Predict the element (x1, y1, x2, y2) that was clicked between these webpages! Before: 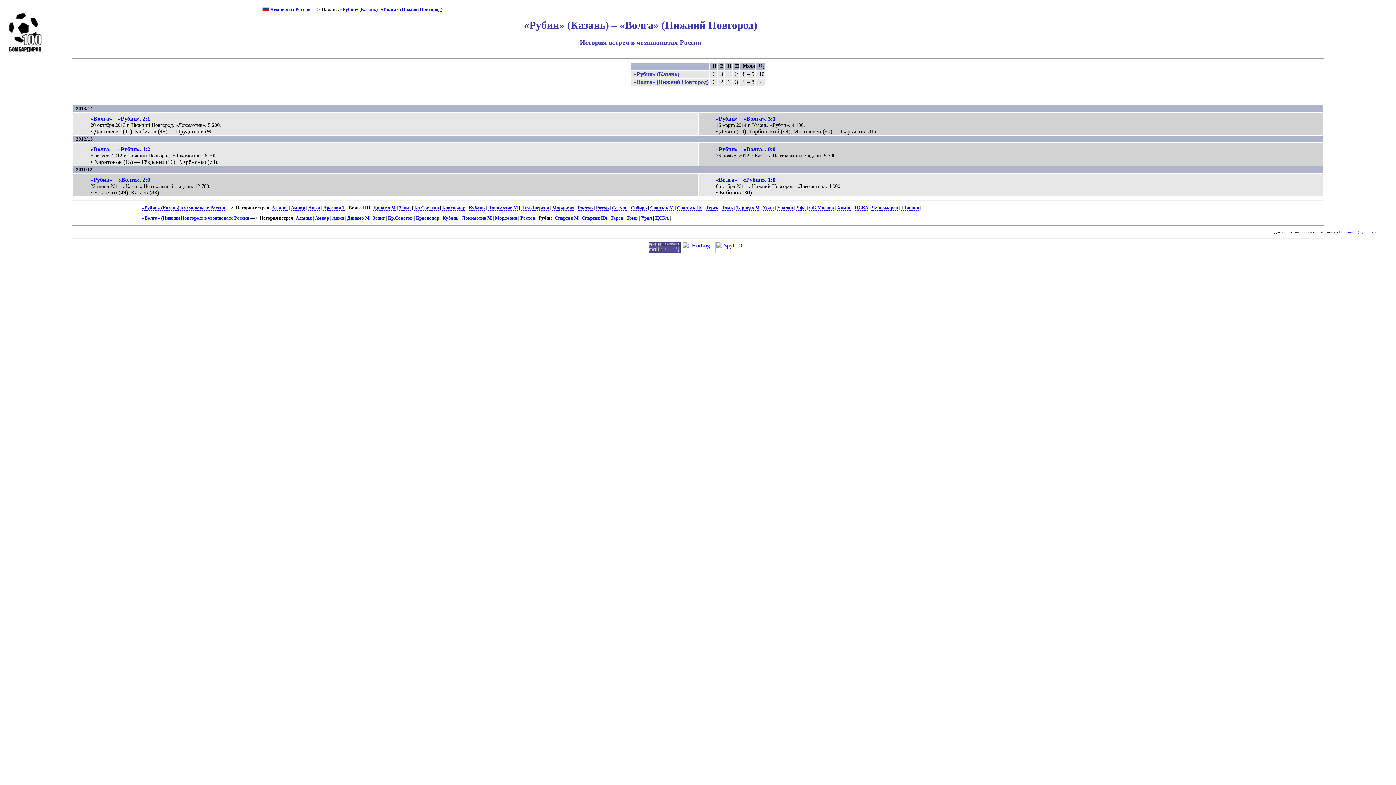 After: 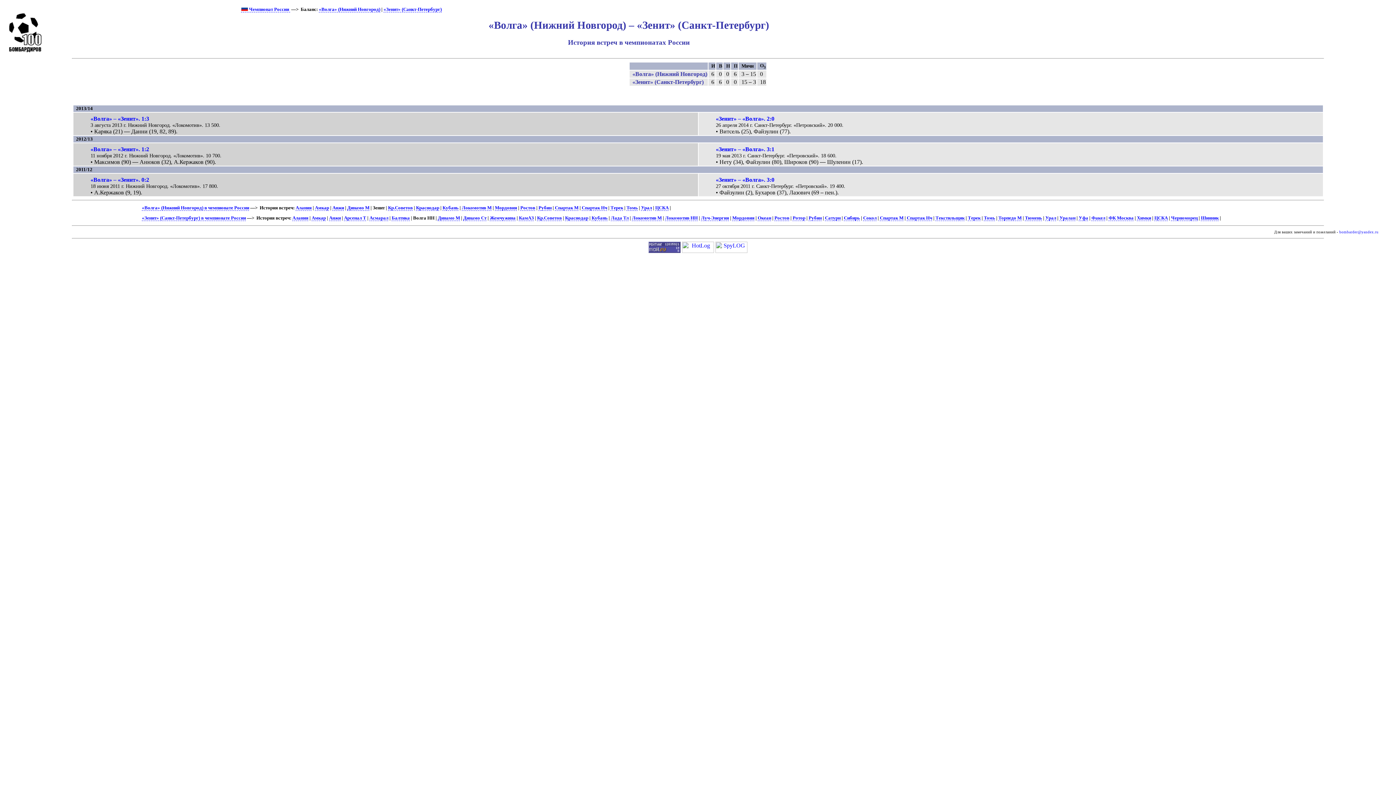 Action: label: Зенит bbox: (372, 215, 384, 220)